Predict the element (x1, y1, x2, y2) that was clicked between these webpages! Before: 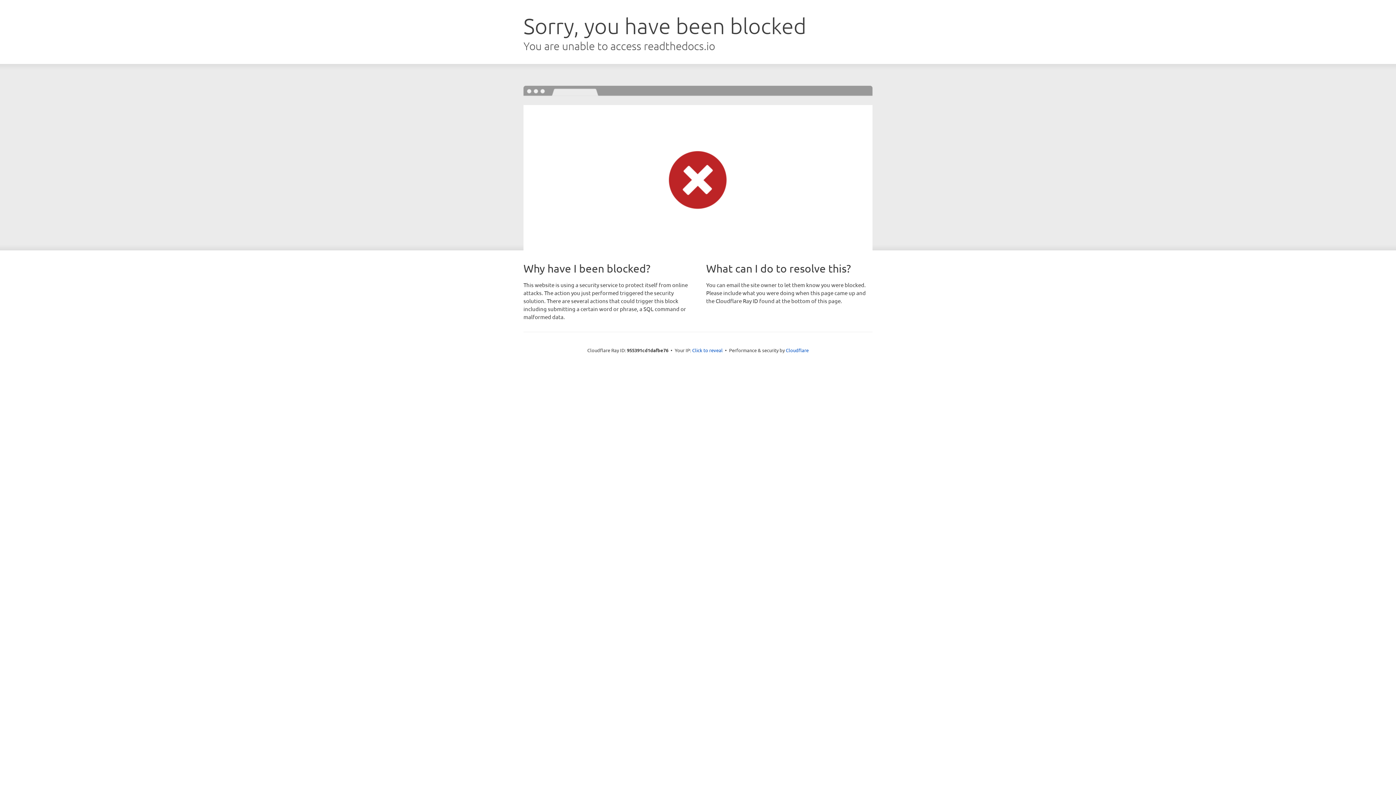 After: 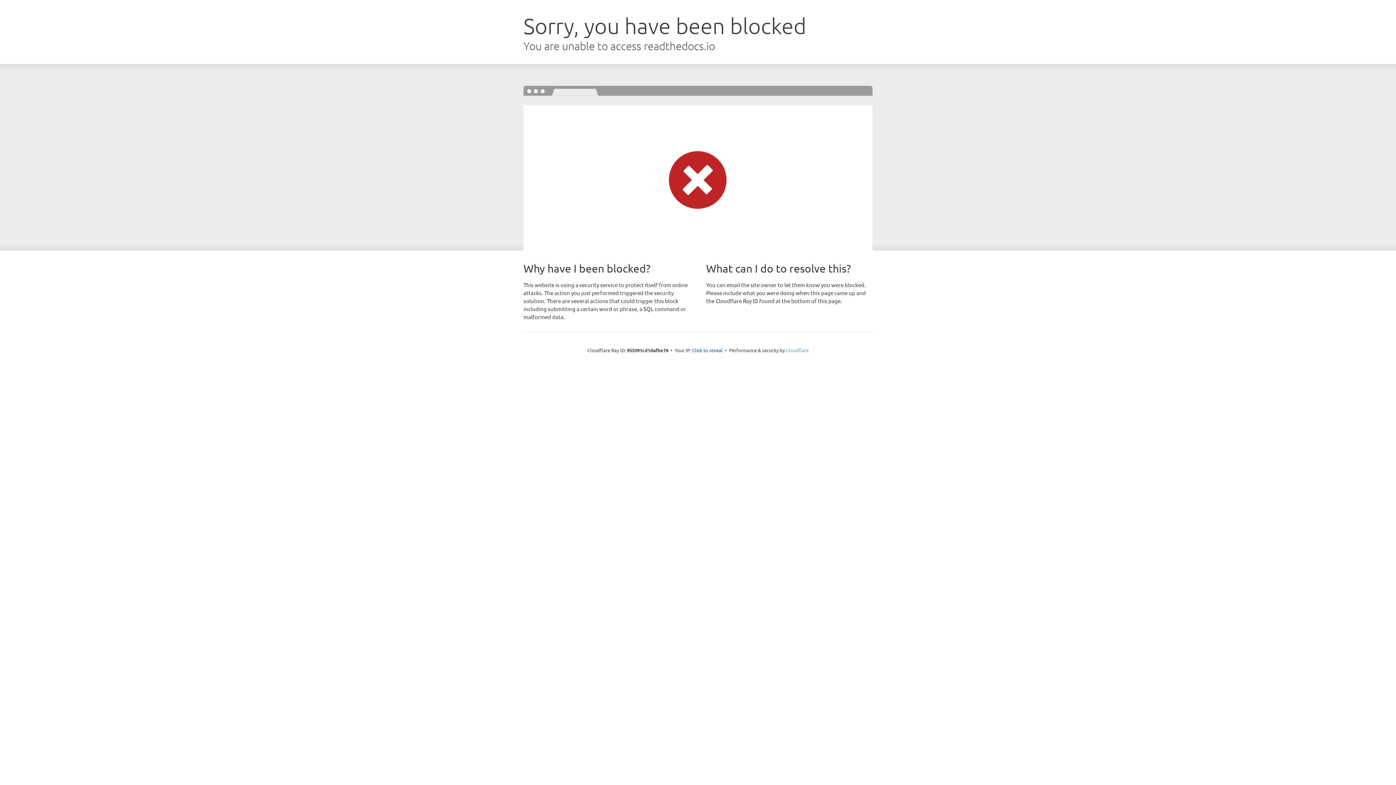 Action: label: Cloudflare bbox: (786, 347, 808, 353)